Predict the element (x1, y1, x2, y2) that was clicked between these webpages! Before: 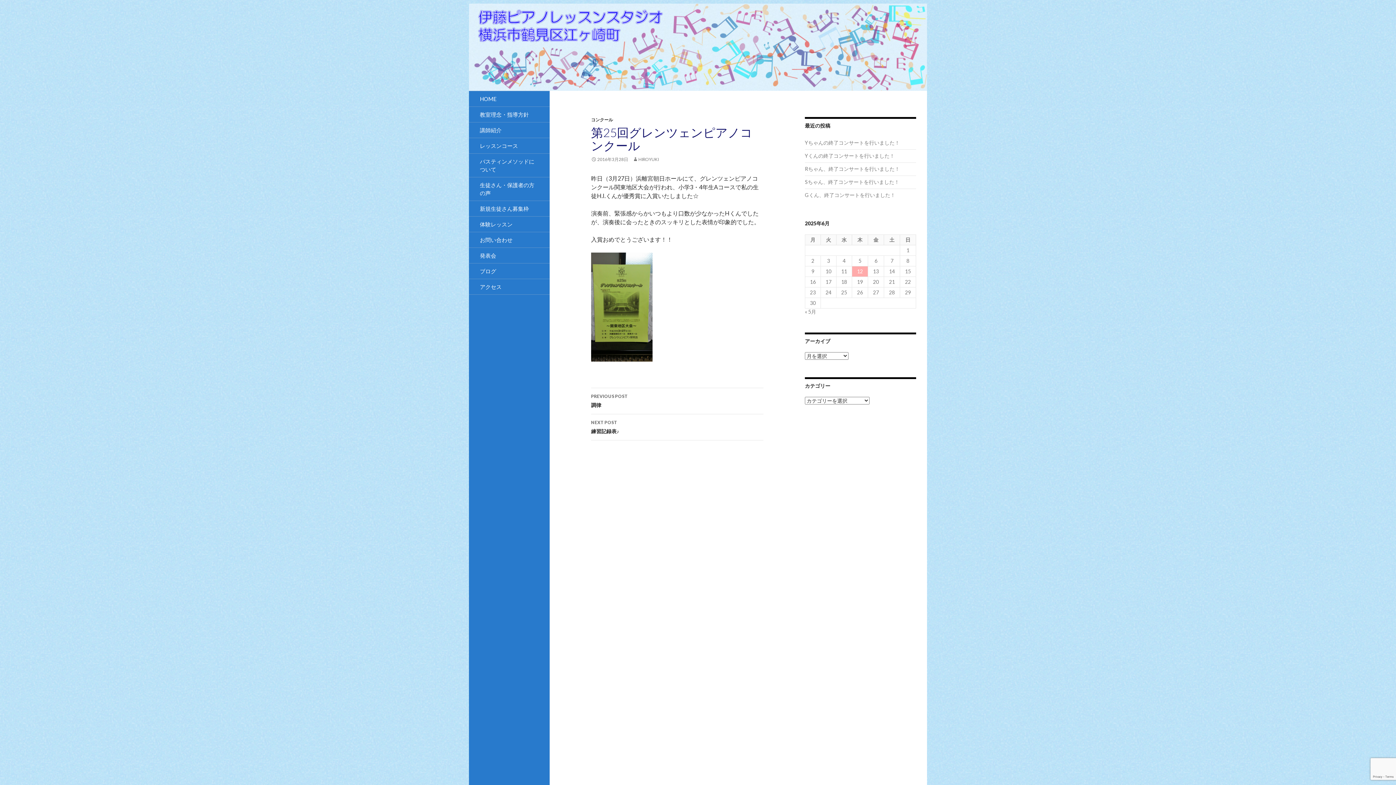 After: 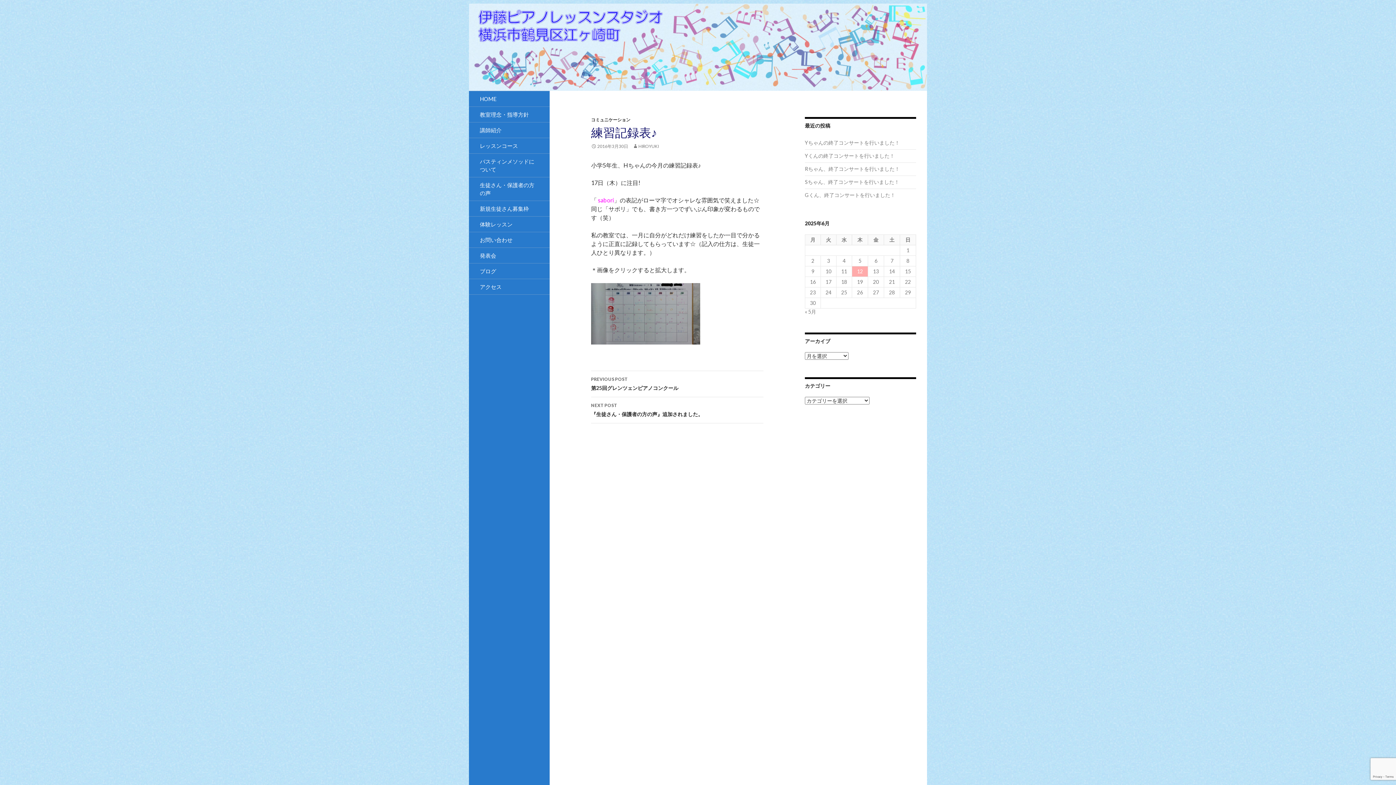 Action: bbox: (591, 414, 763, 440) label: NEXT POST
練習記録表♪